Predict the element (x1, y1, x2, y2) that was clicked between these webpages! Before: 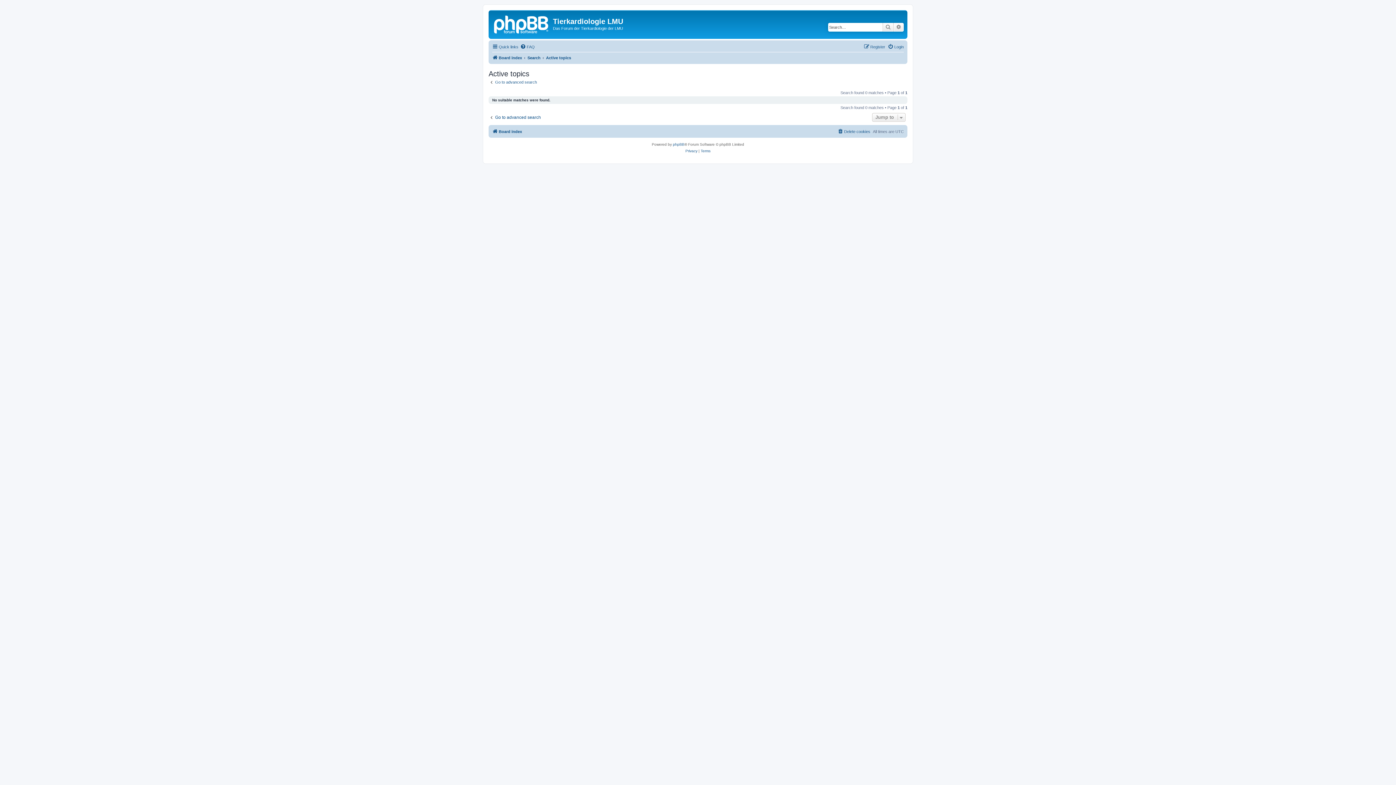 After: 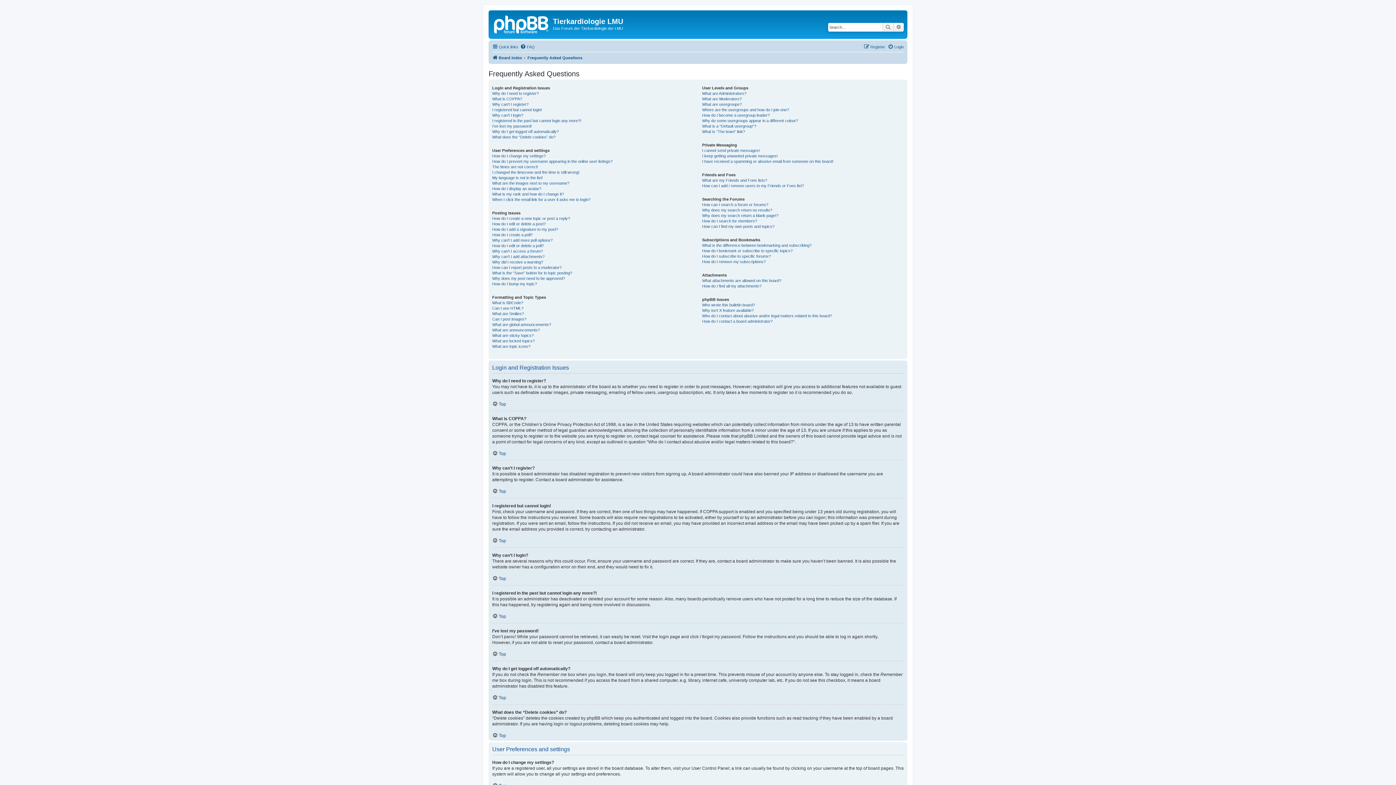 Action: bbox: (520, 42, 534, 51) label: FAQ